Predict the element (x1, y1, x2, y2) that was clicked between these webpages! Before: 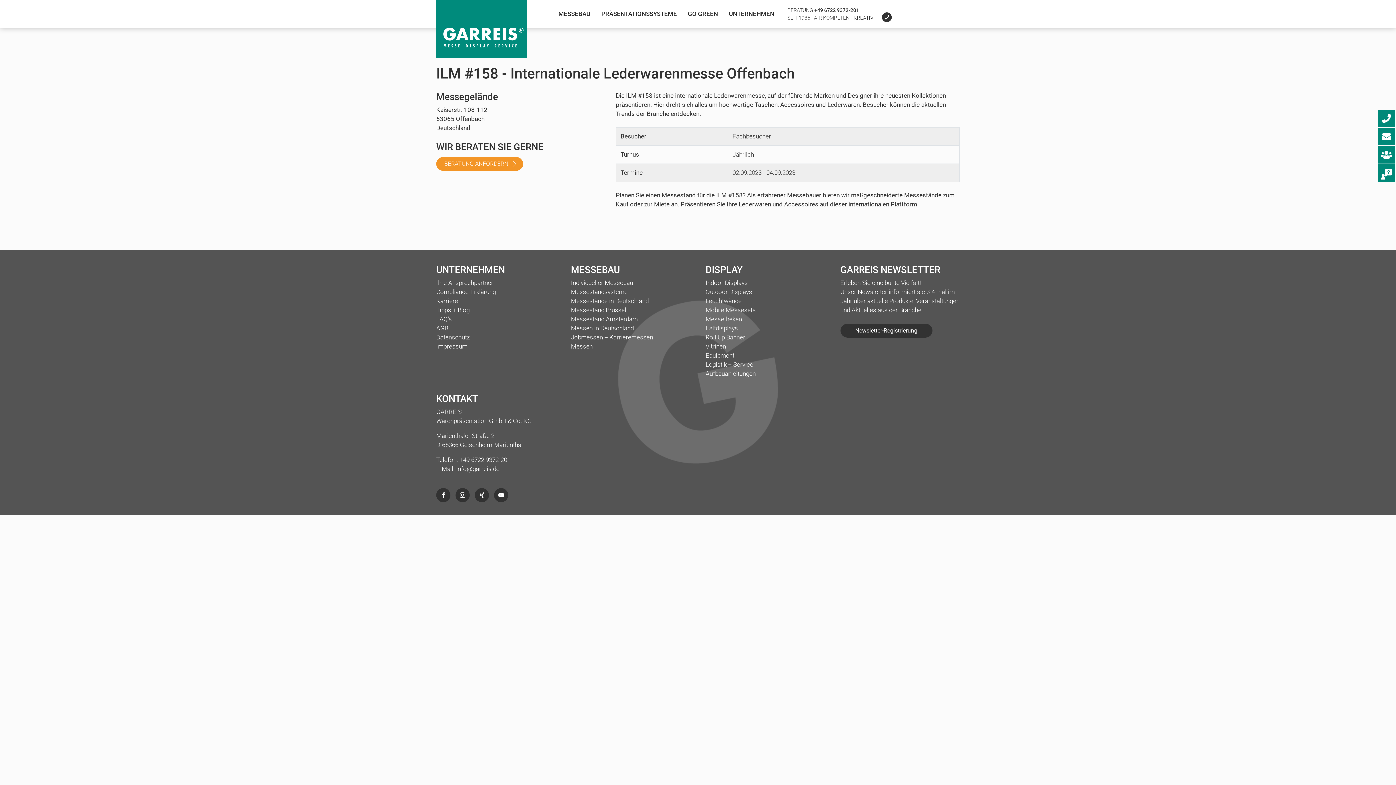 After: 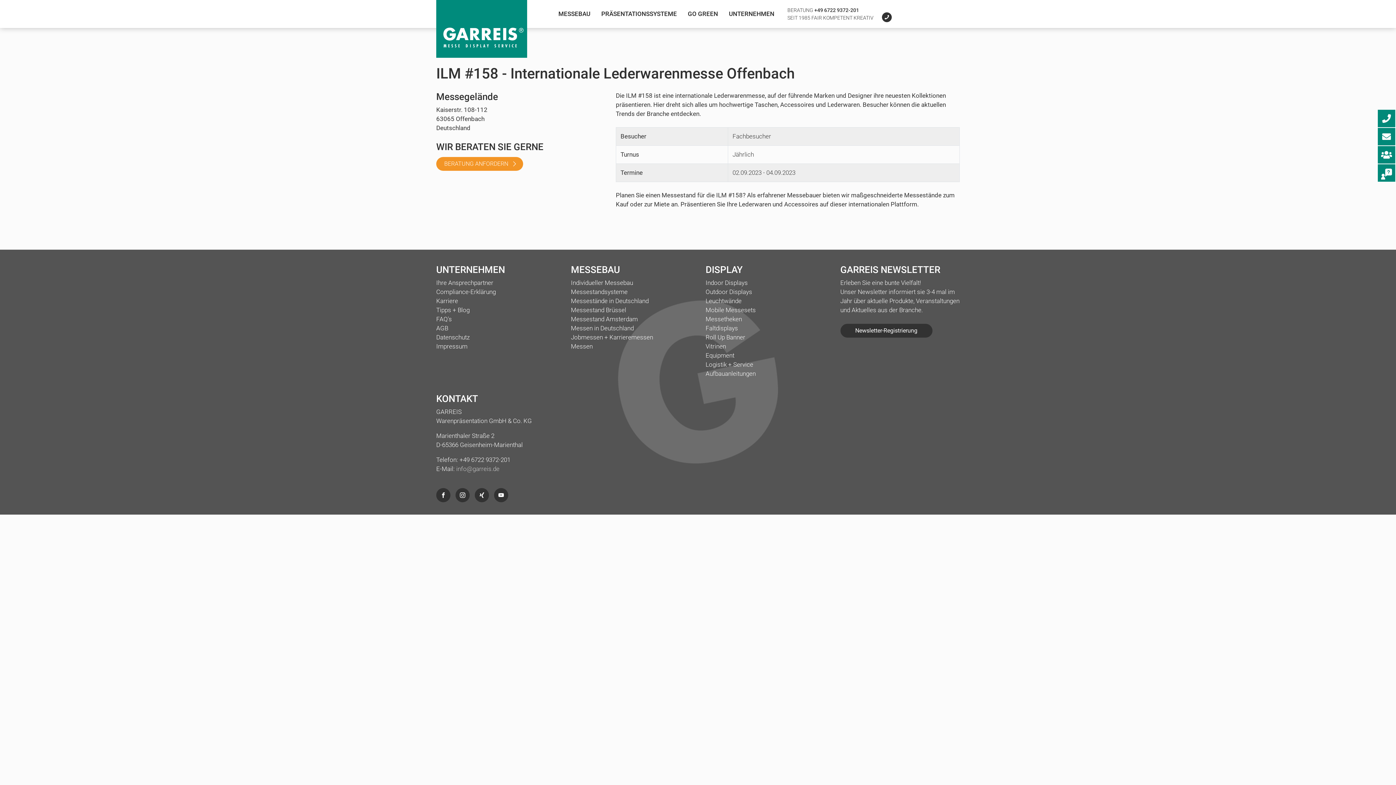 Action: label: info@garreis.de bbox: (456, 465, 499, 472)